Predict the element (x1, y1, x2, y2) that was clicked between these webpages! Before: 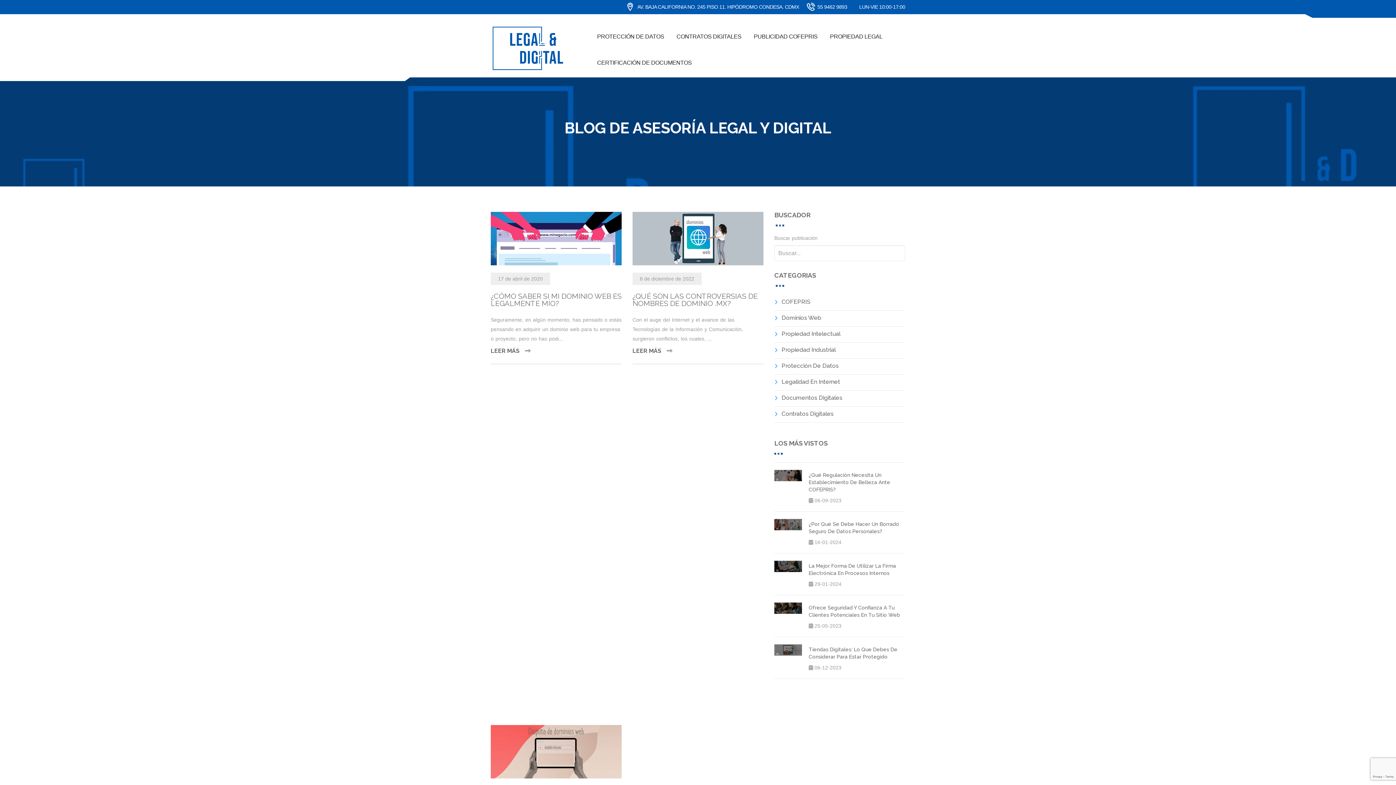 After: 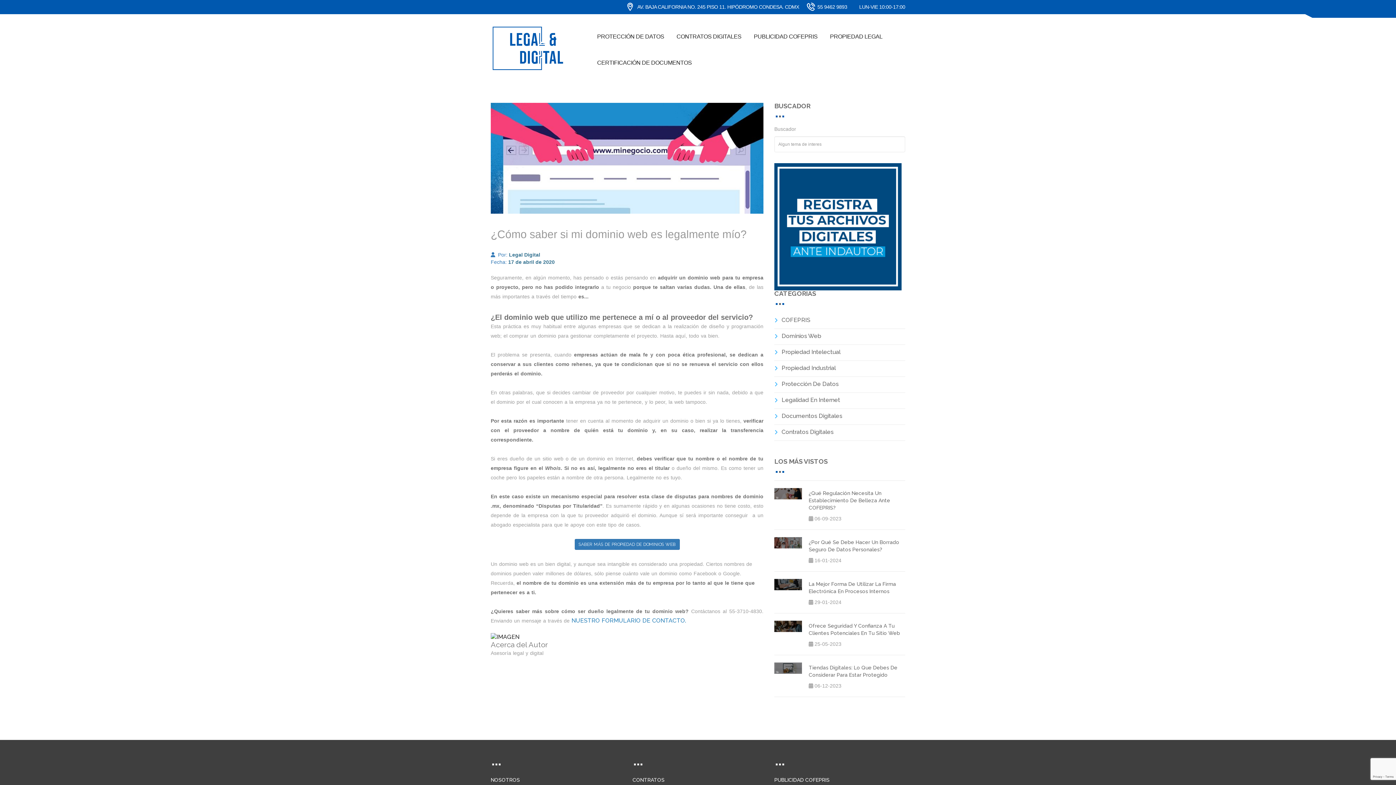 Action: bbox: (490, 347, 530, 354) label: LEER MÁS